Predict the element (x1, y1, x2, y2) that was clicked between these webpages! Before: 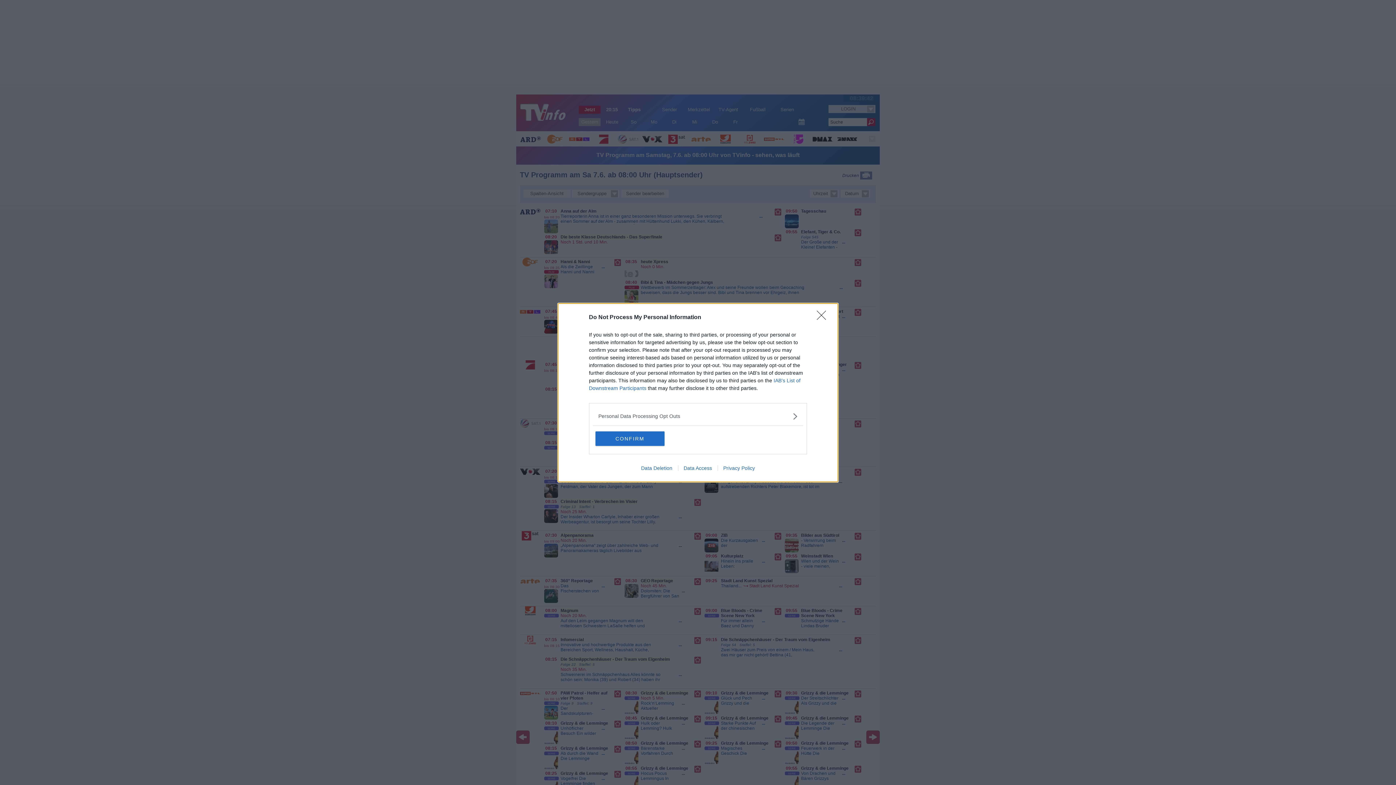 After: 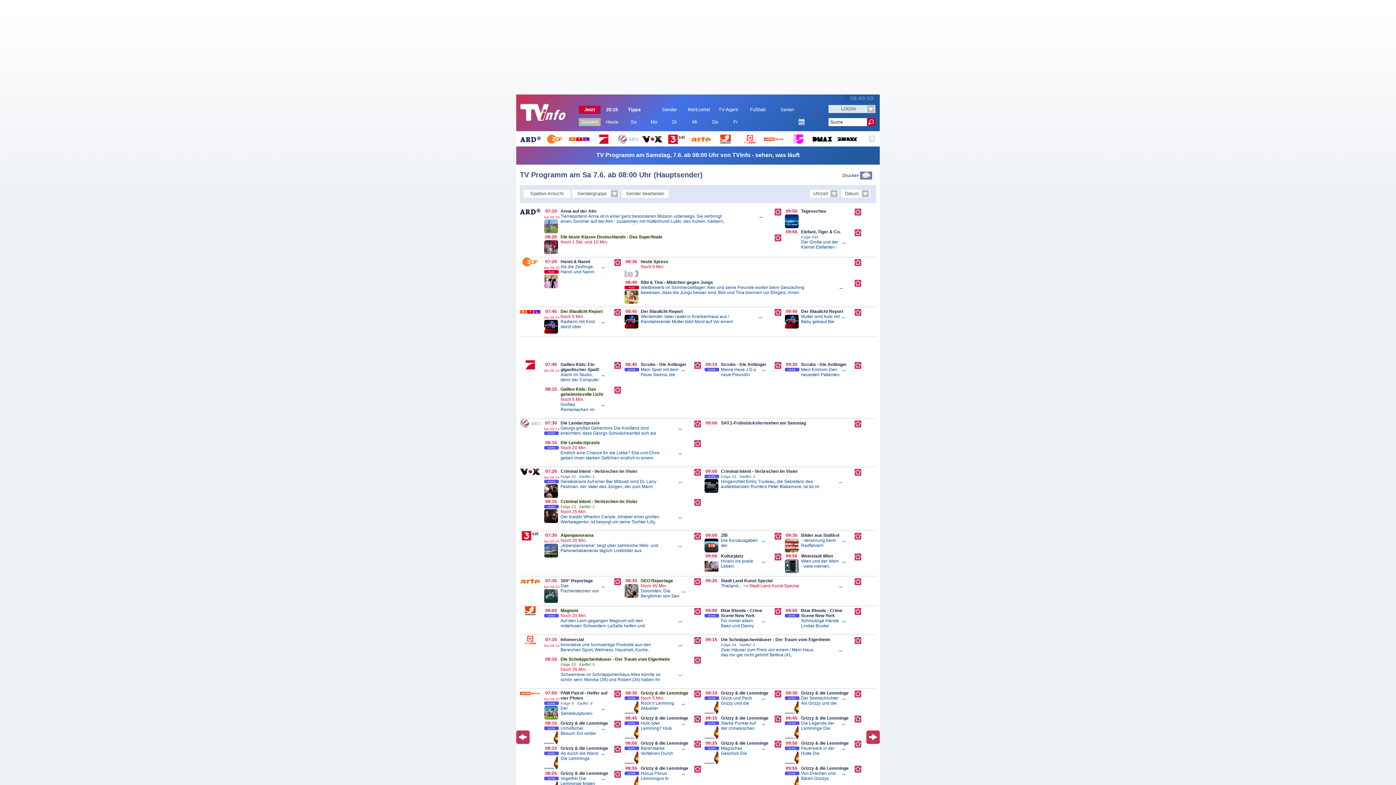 Action: label: CONFIRM bbox: (595, 431, 664, 446)